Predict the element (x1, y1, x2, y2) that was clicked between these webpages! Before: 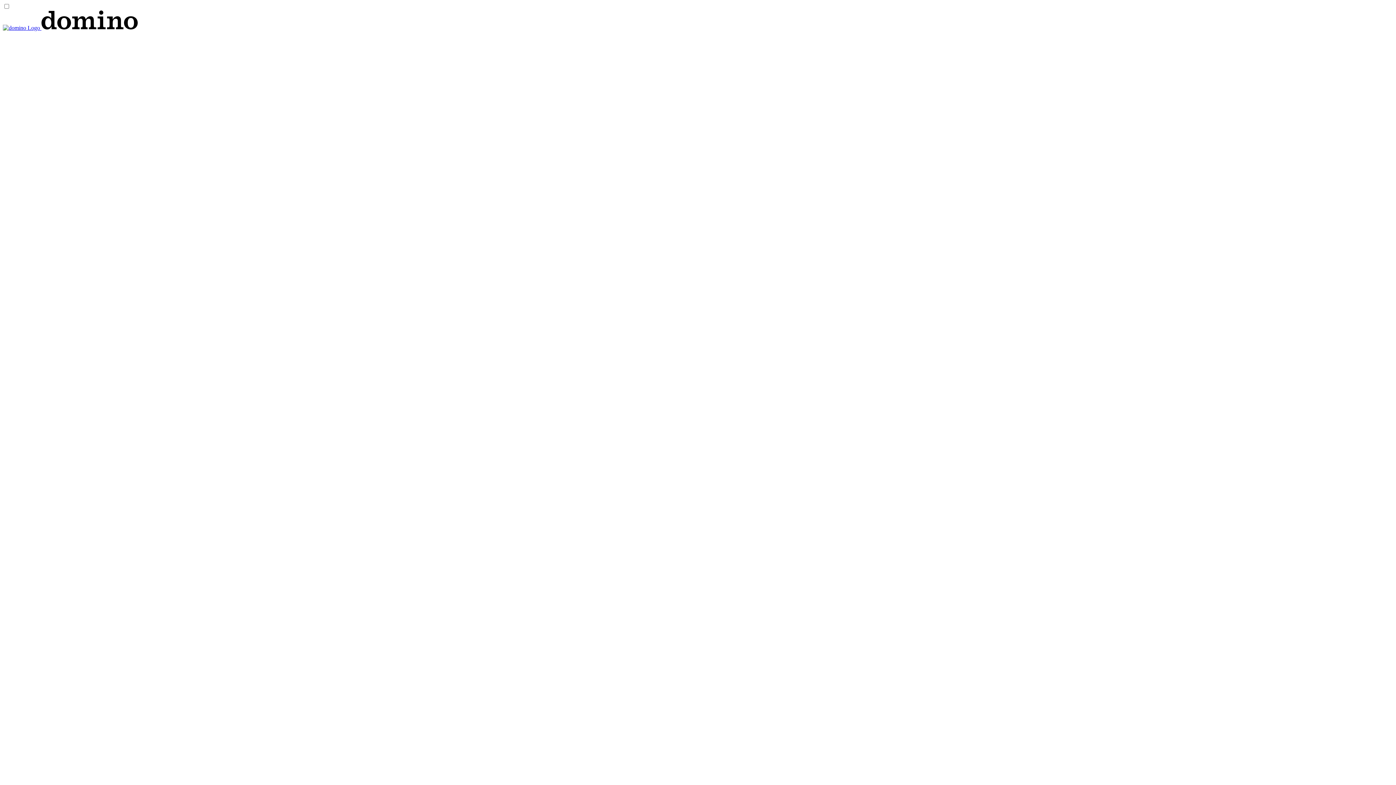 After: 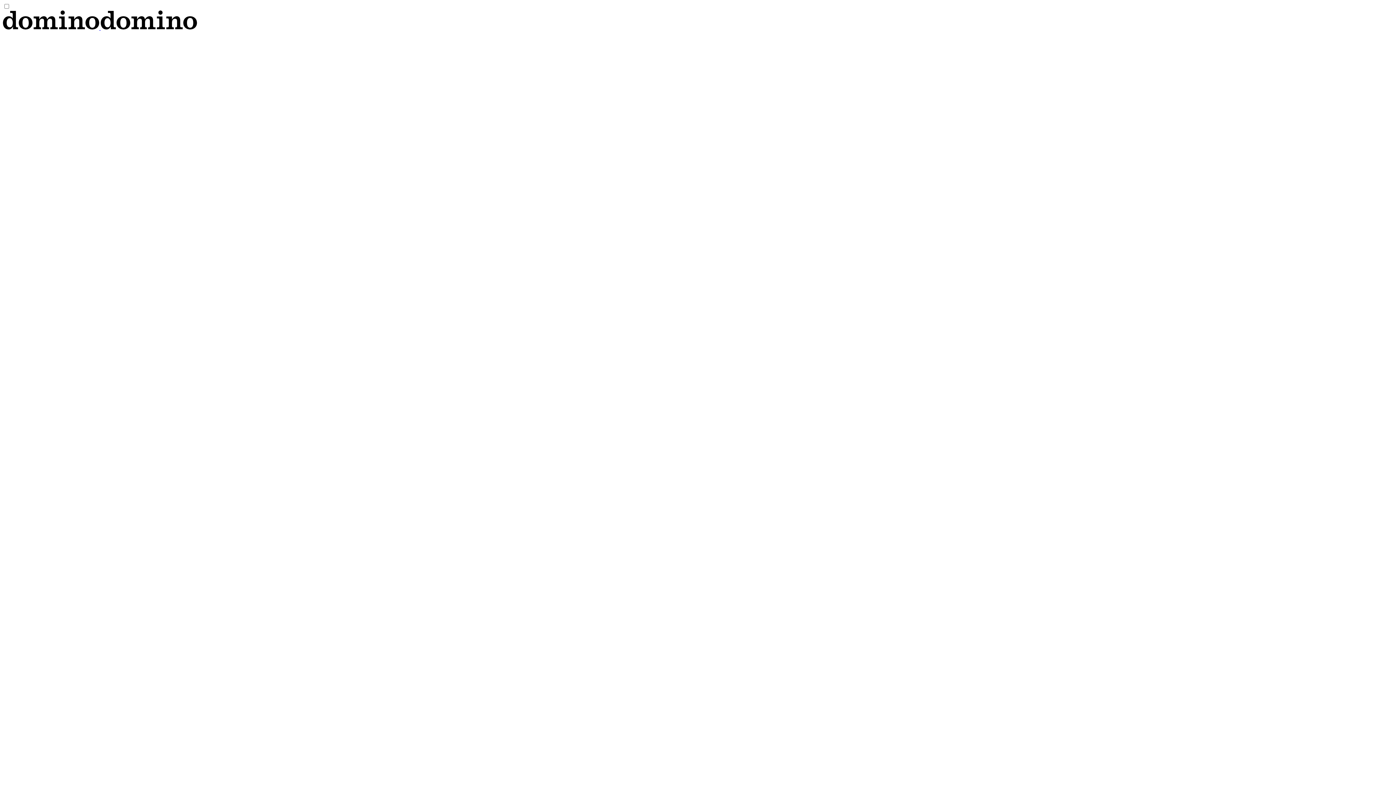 Action: bbox: (2, 24, 137, 30) label:  